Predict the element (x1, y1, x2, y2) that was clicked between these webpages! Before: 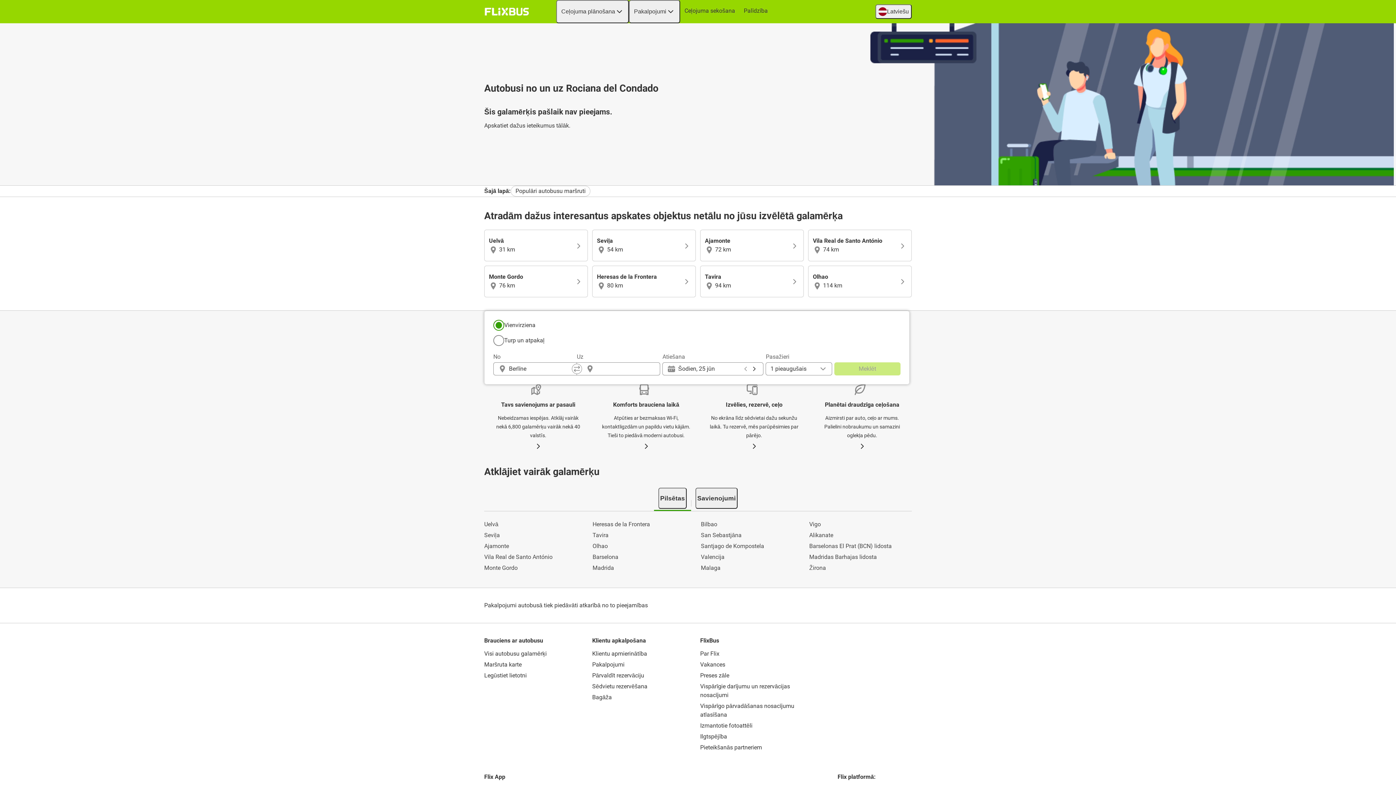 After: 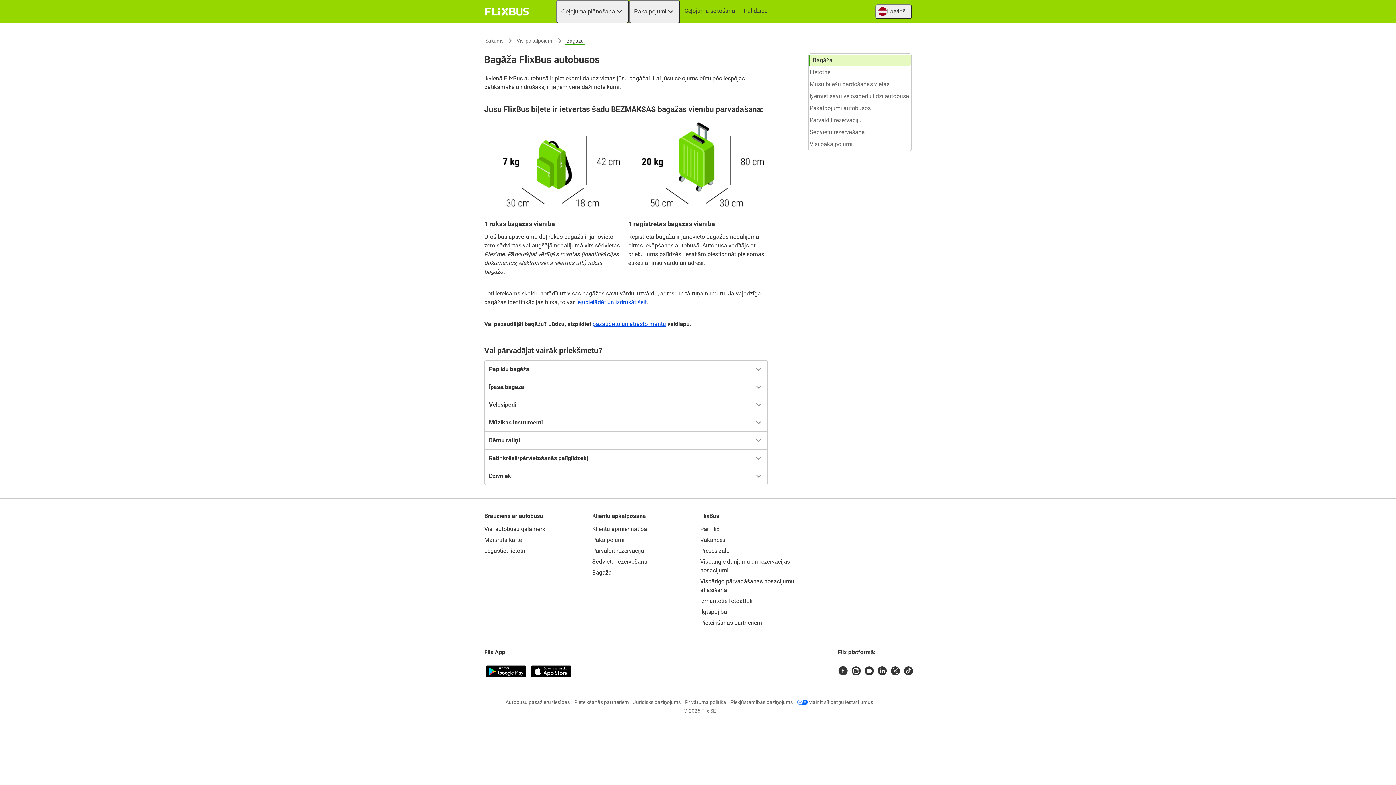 Action: bbox: (591, 692, 696, 703) label: Bagāža